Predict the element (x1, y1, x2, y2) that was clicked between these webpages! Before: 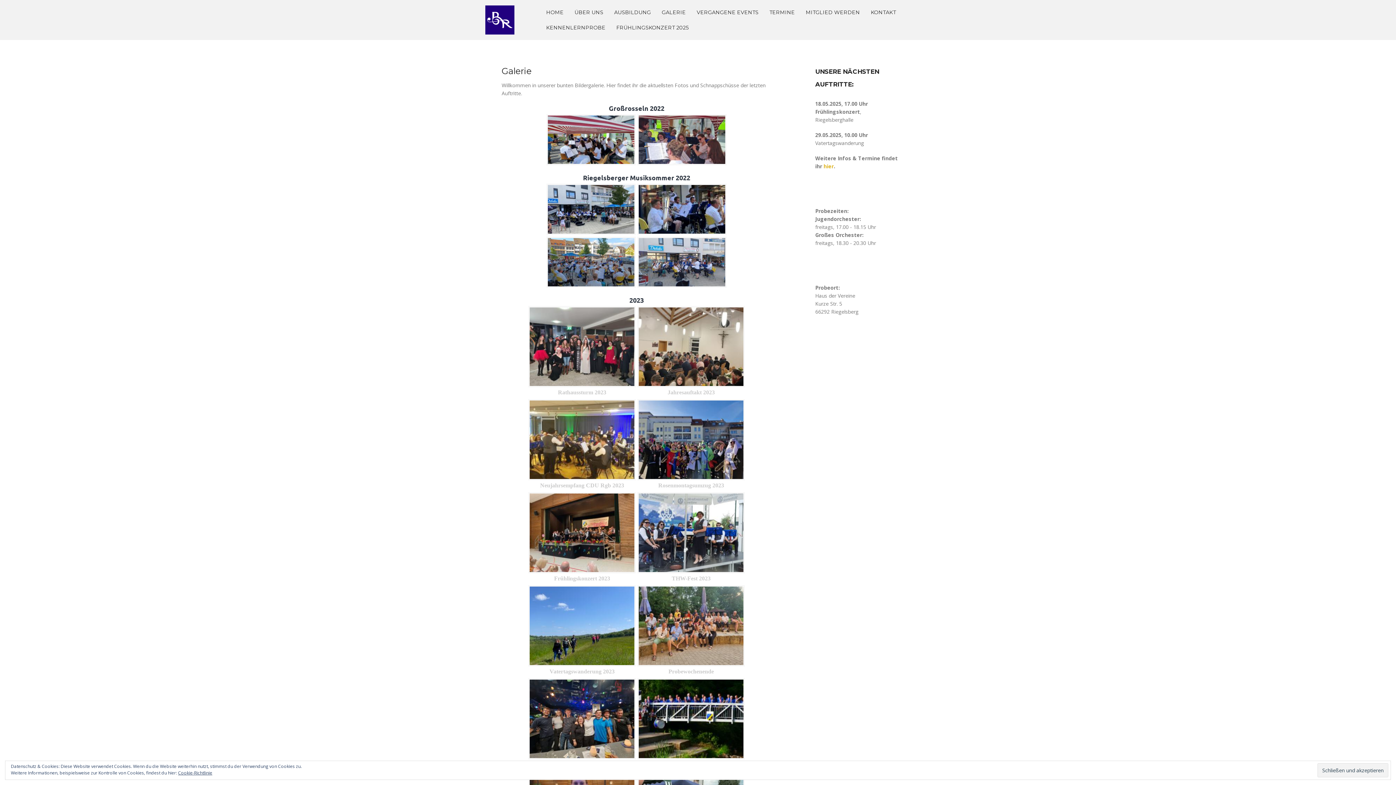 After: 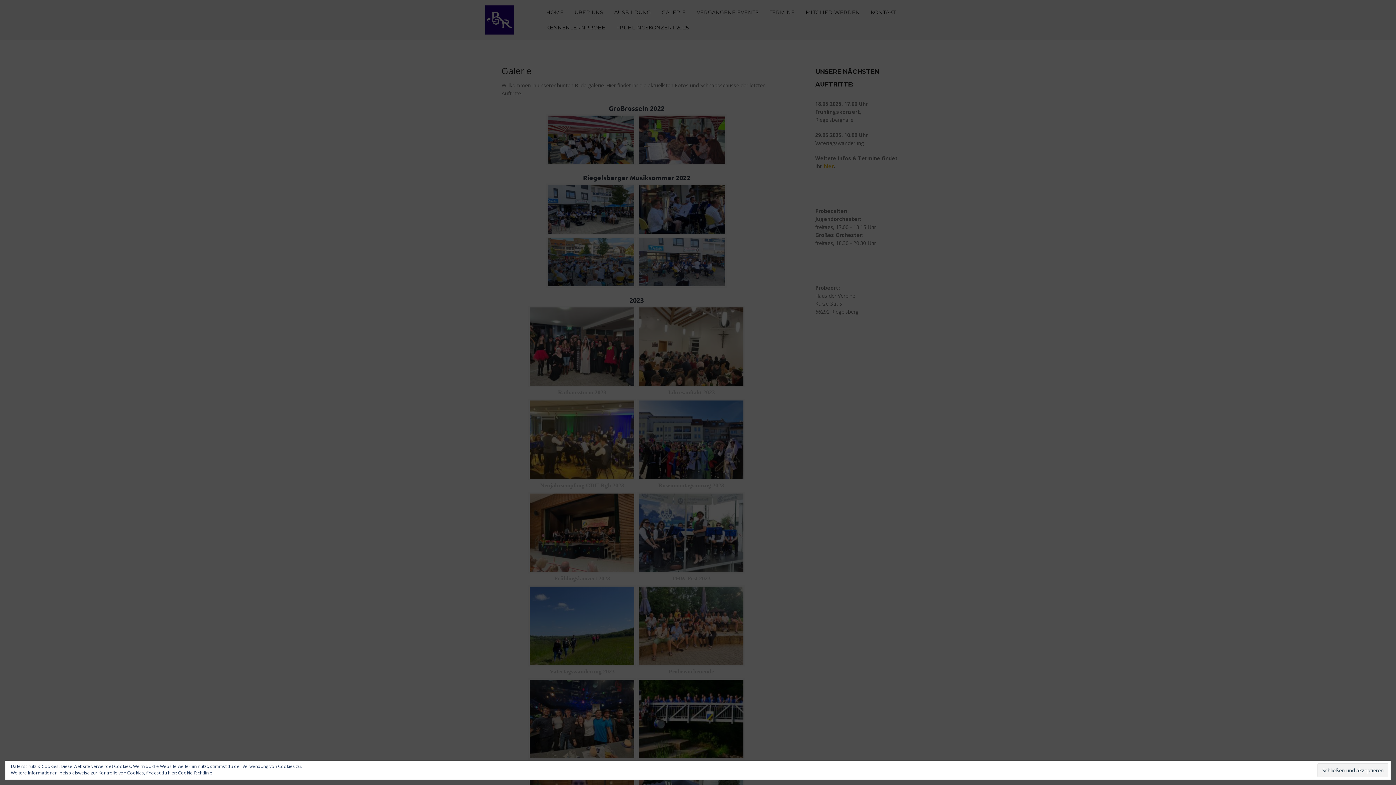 Action: bbox: (546, 114, 636, 165)